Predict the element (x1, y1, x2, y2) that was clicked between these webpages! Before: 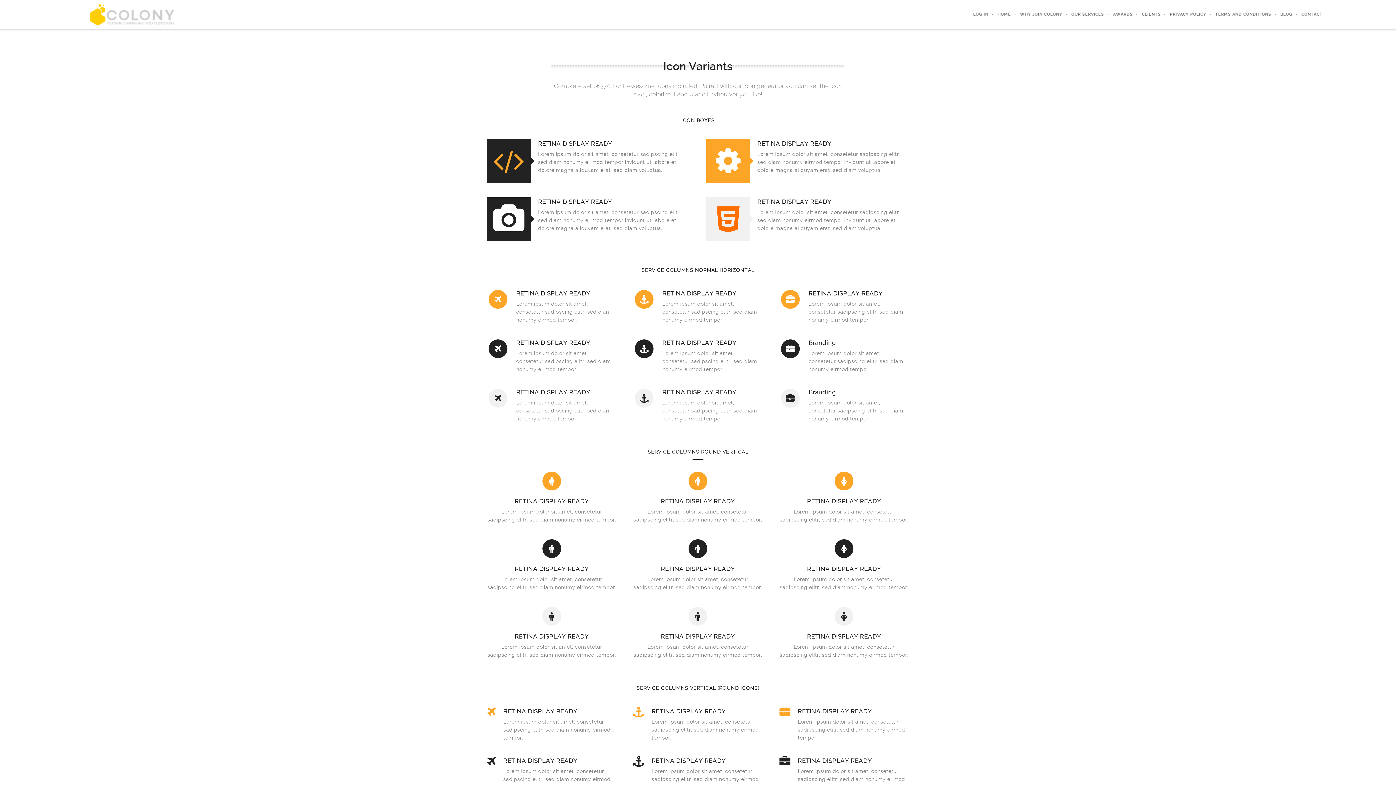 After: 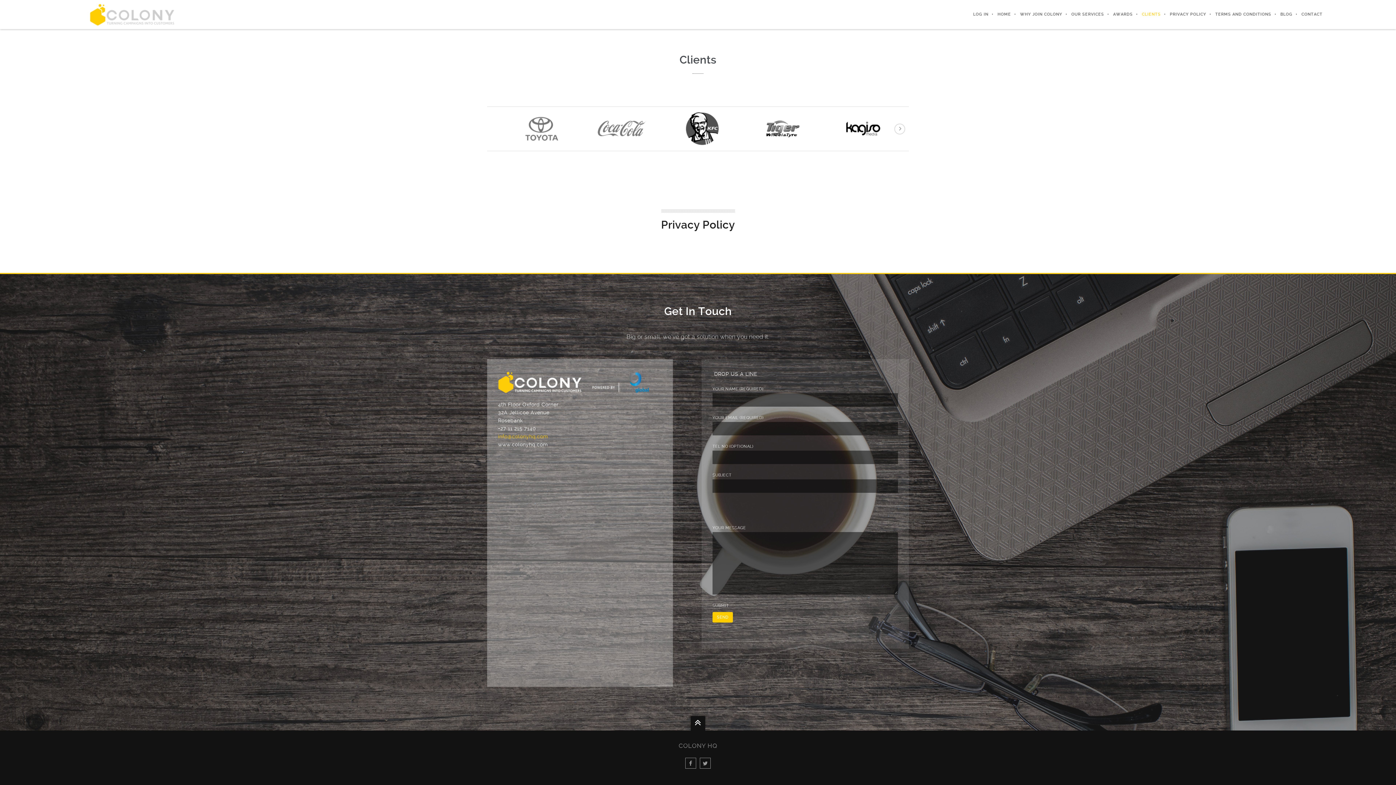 Action: label: PRIVACY POLICY bbox: (1161, 0, 1206, 29)